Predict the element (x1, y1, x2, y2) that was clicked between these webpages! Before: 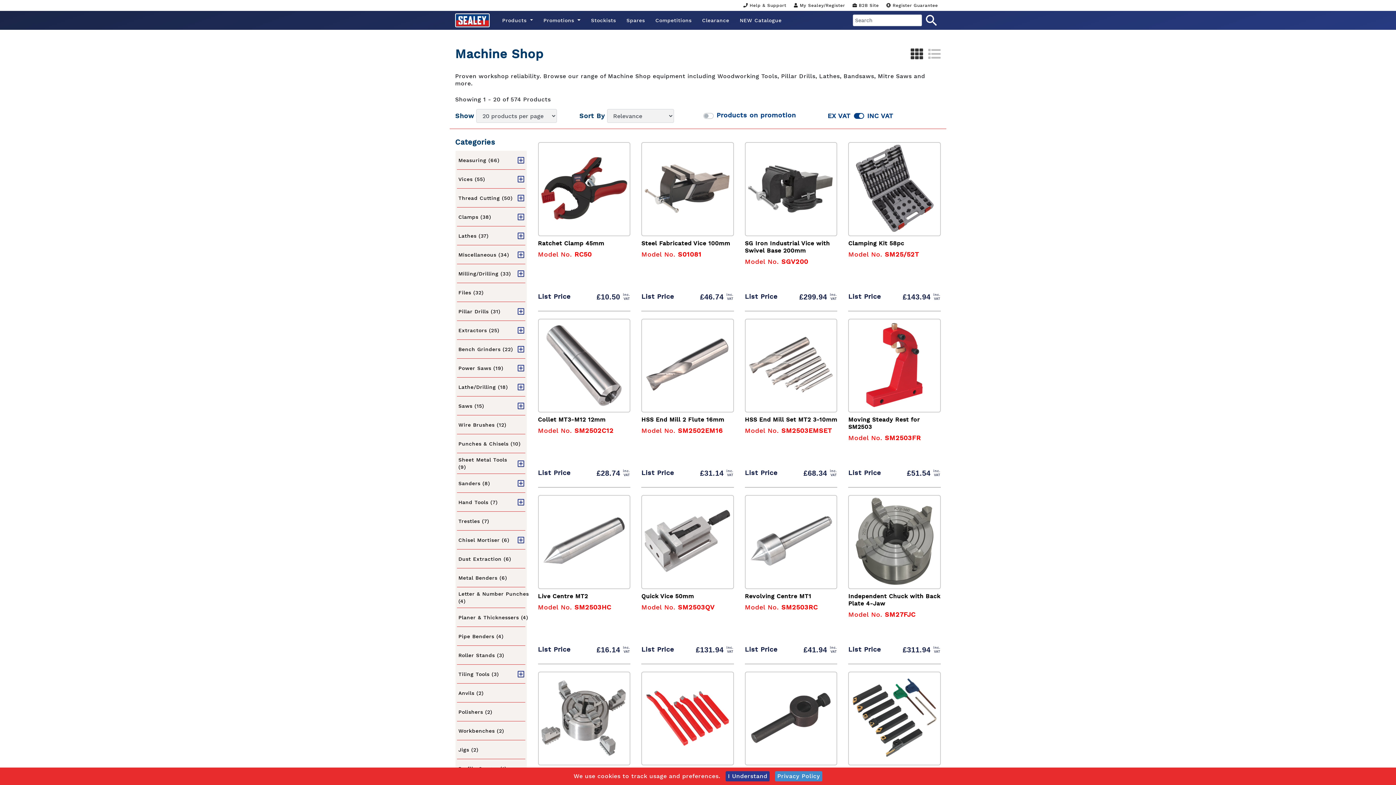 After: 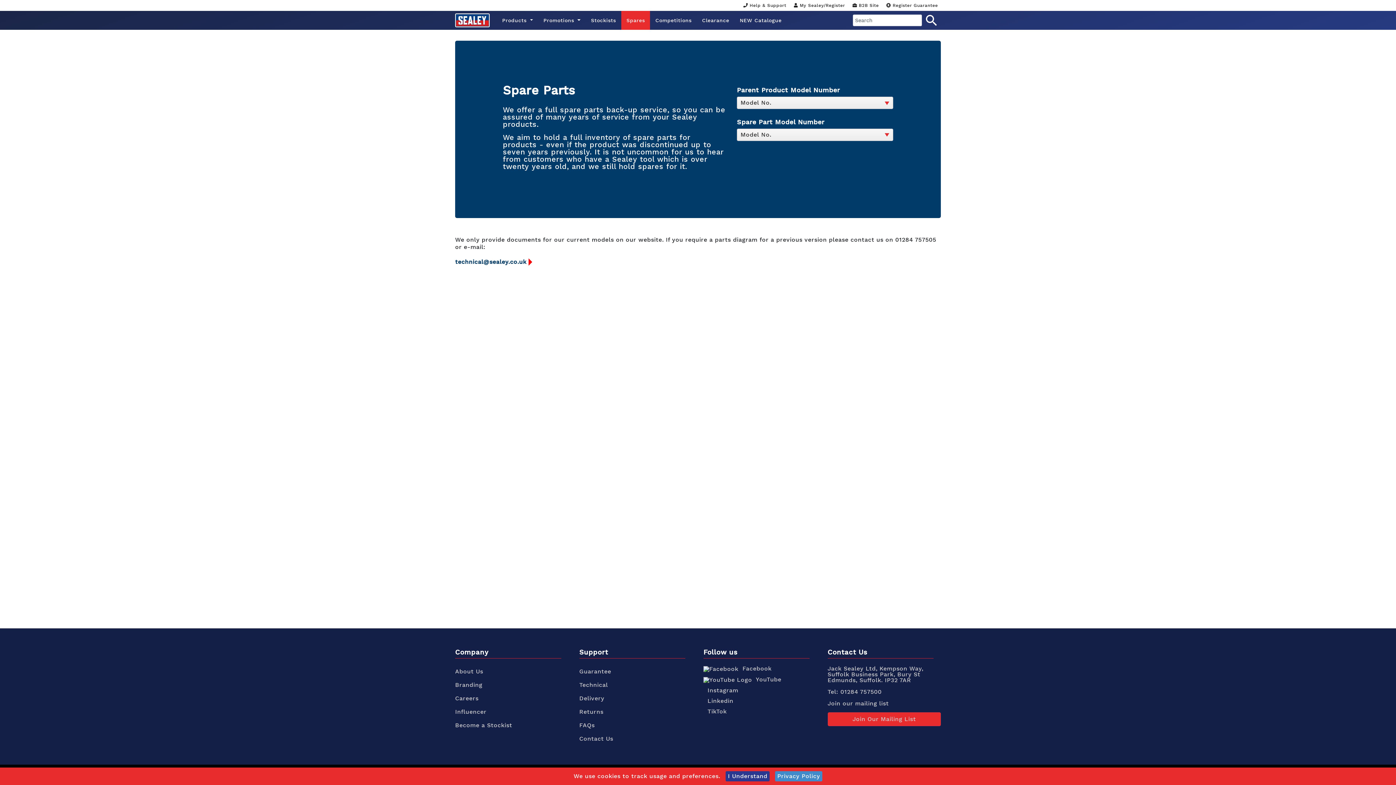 Action: label: Spares bbox: (621, 10, 650, 29)